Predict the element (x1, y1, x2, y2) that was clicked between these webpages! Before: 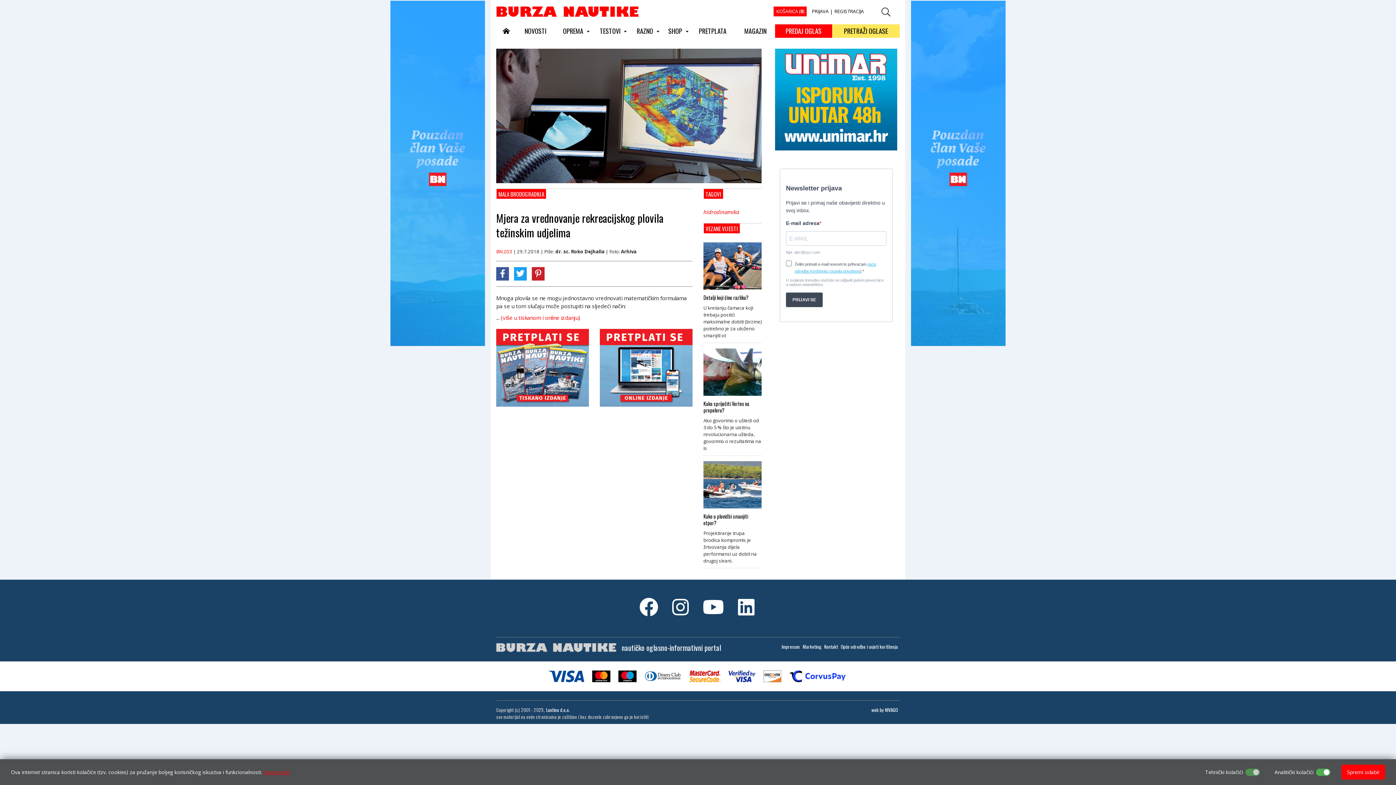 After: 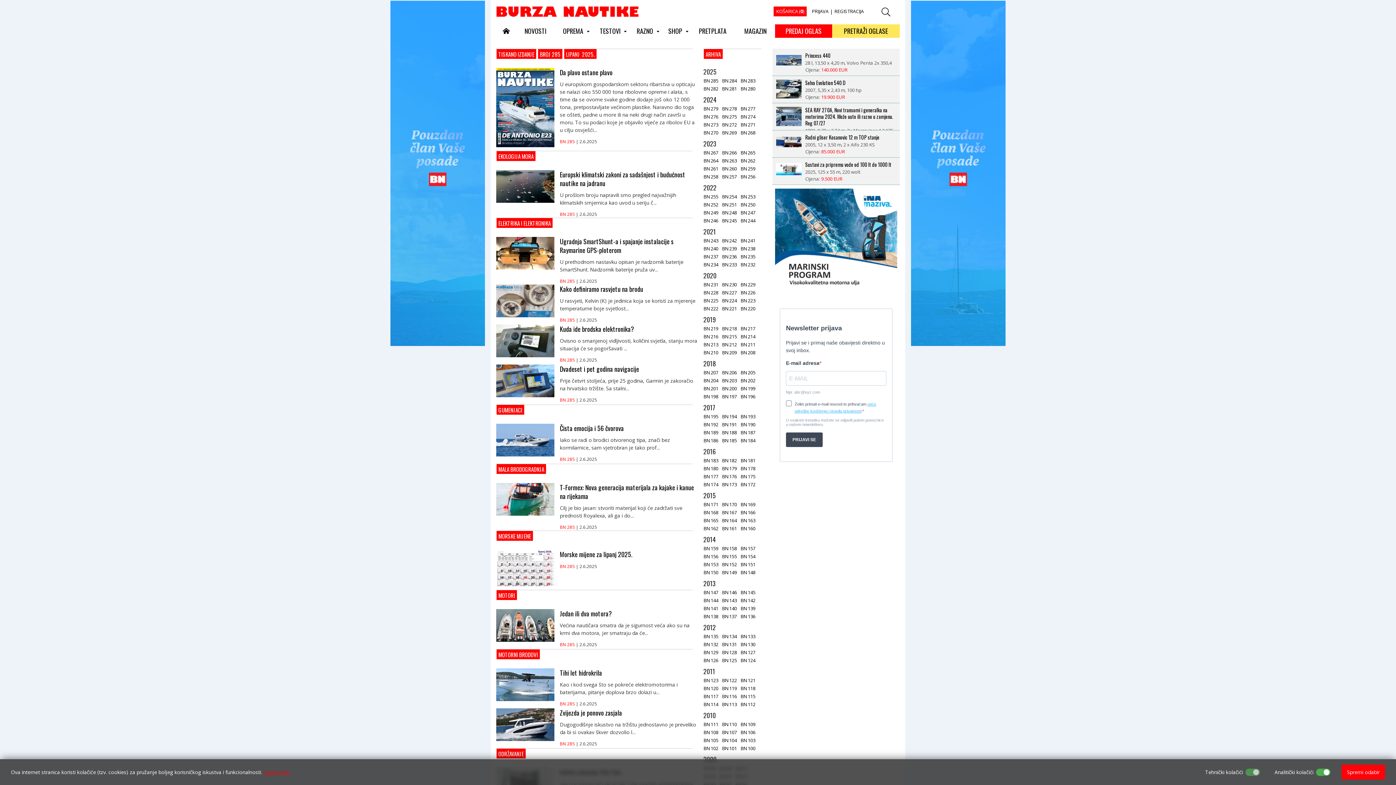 Action: label: MAGAZIN bbox: (736, 24, 775, 37)